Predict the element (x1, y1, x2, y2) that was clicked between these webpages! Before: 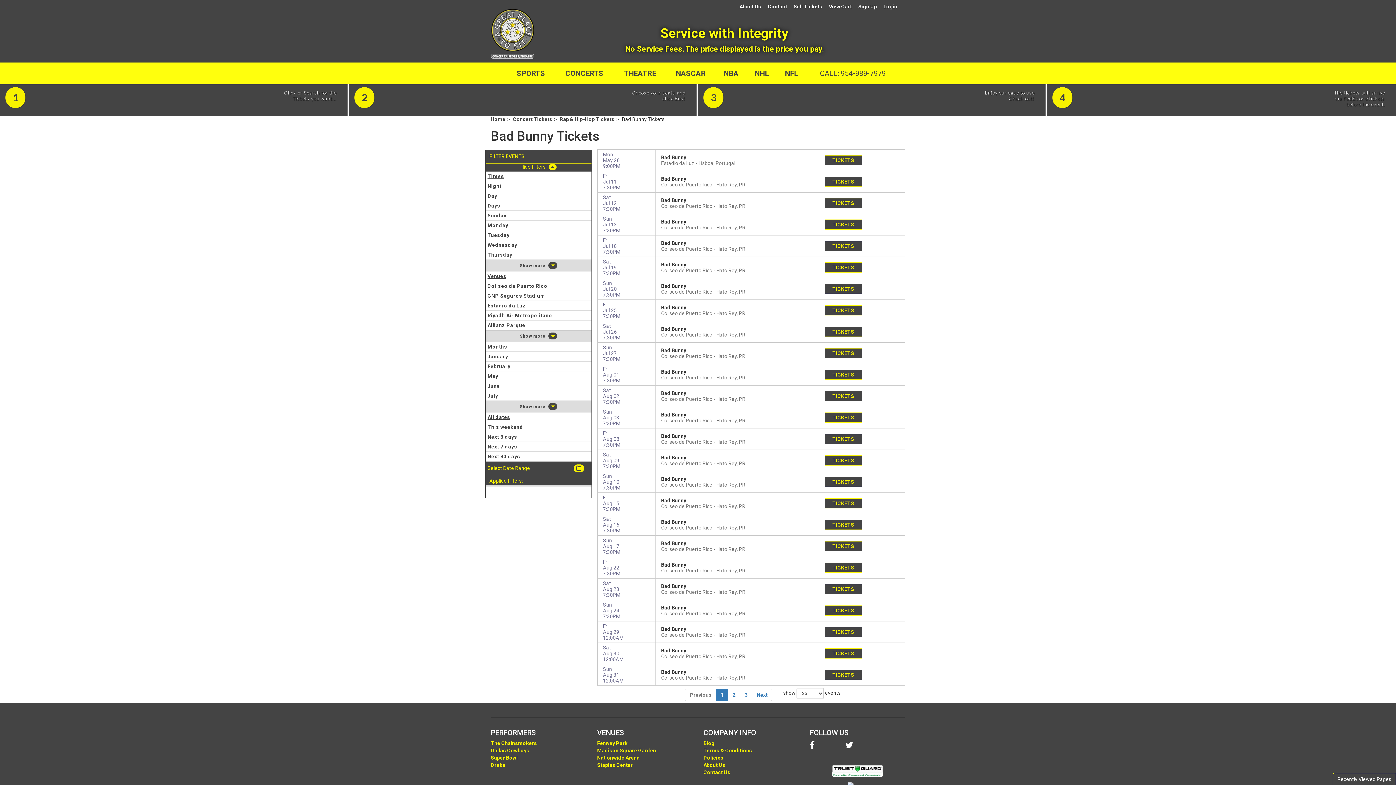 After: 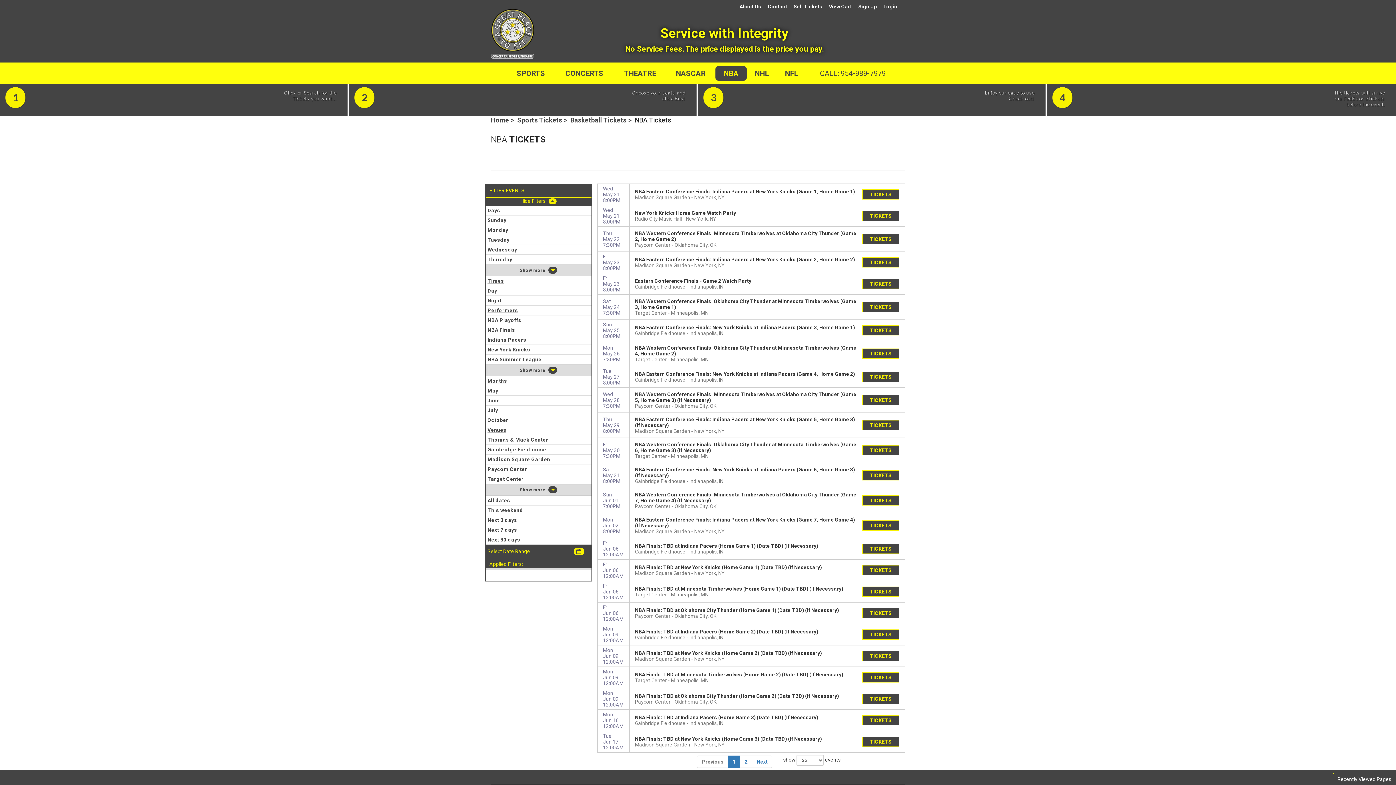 Action: label: NBA bbox: (715, 66, 746, 80)